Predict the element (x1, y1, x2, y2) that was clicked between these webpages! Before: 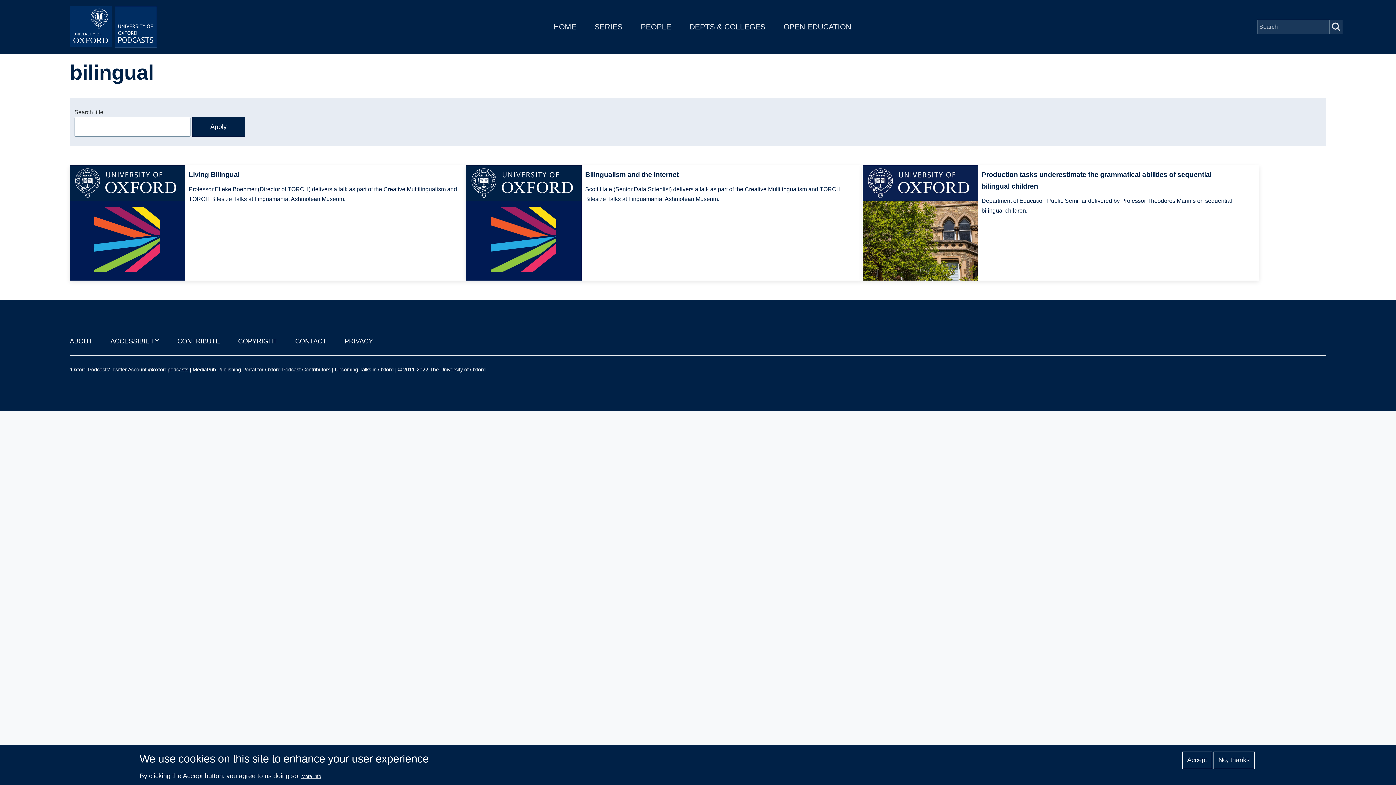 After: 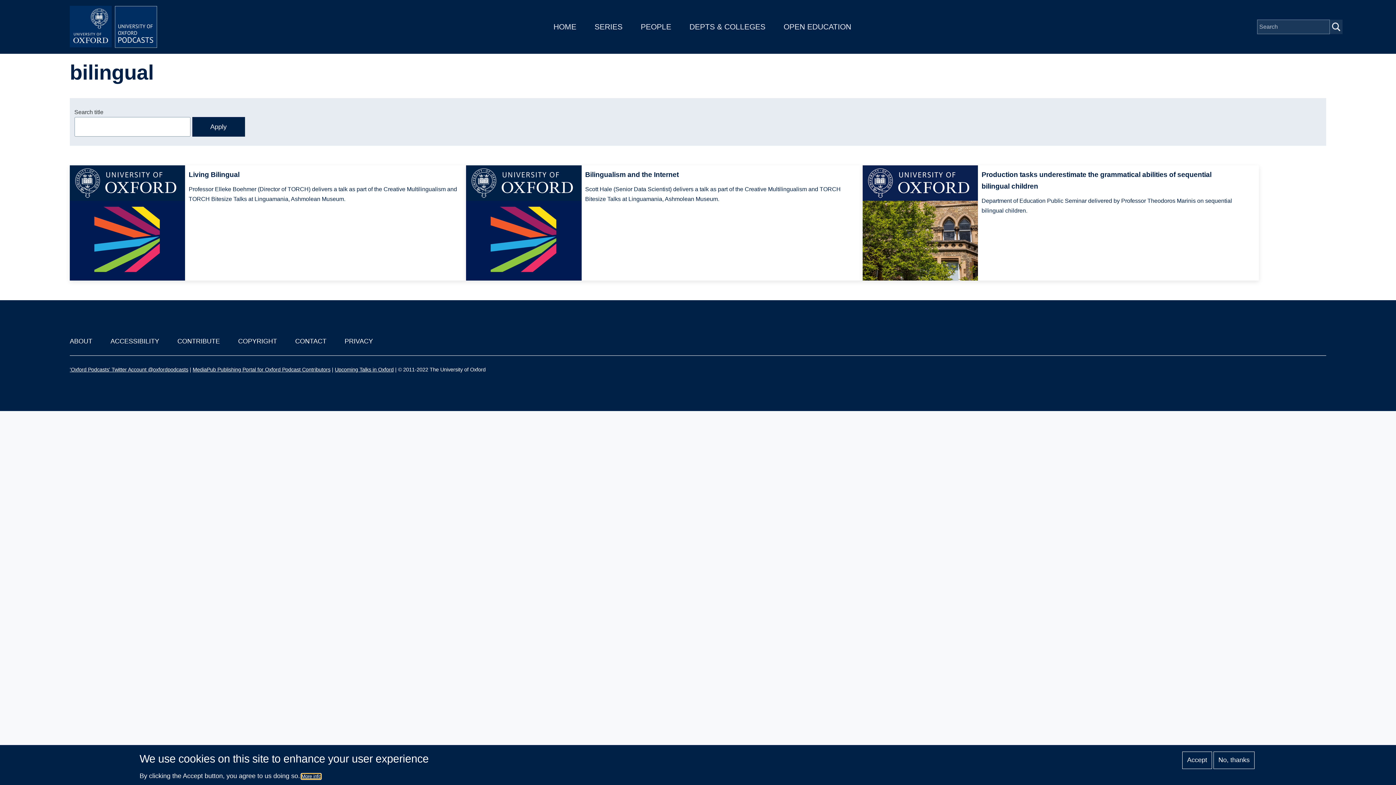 Action: label: More info bbox: (301, 774, 321, 779)